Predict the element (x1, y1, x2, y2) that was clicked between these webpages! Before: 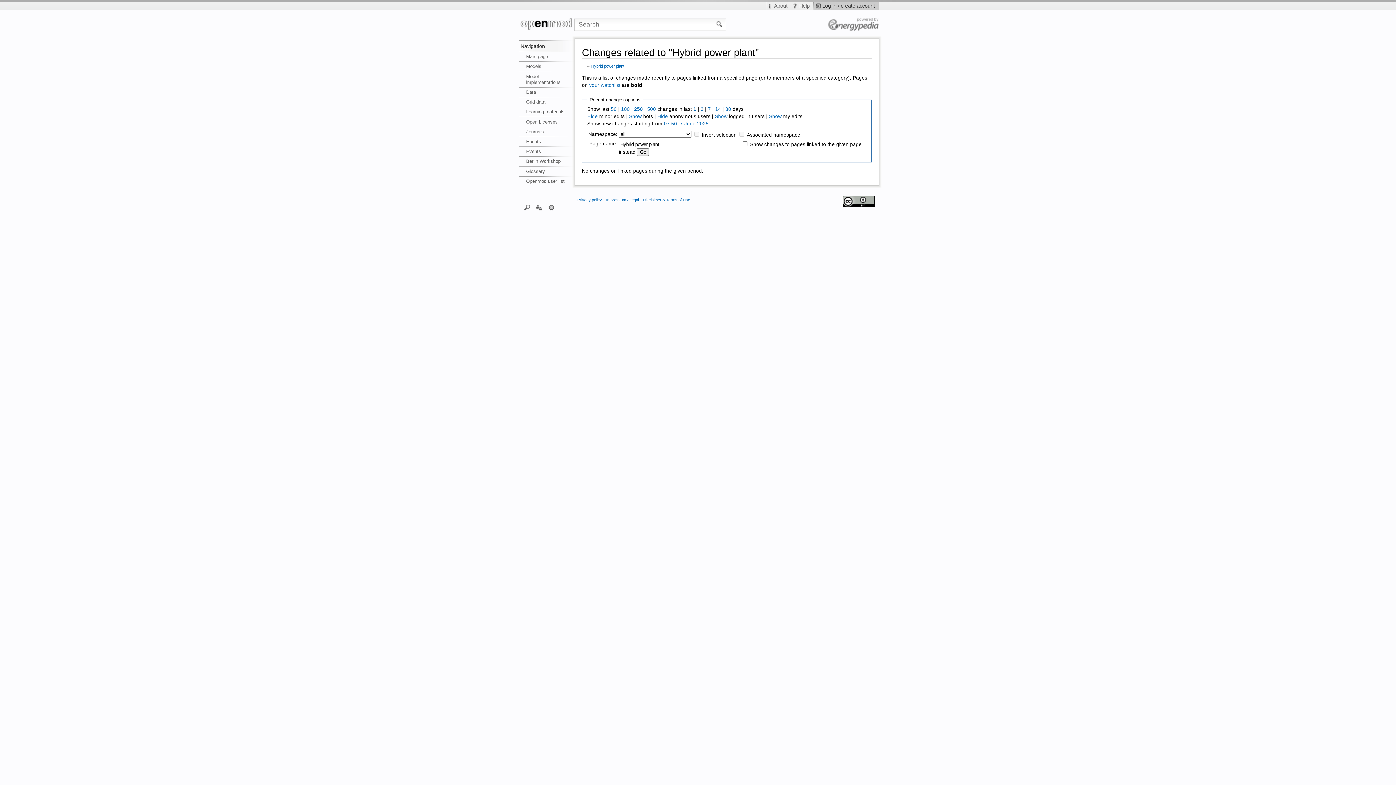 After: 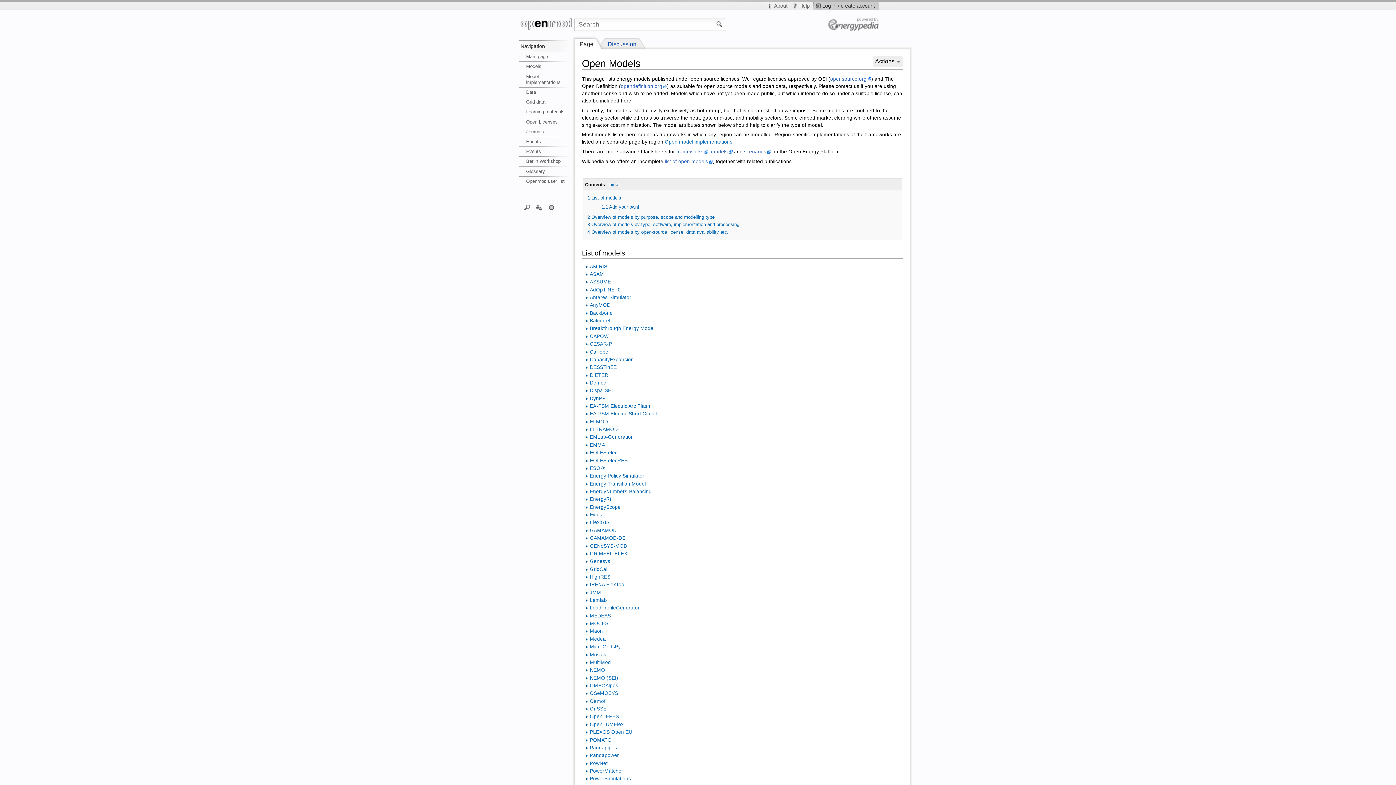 Action: bbox: (519, 61, 574, 71) label: Models